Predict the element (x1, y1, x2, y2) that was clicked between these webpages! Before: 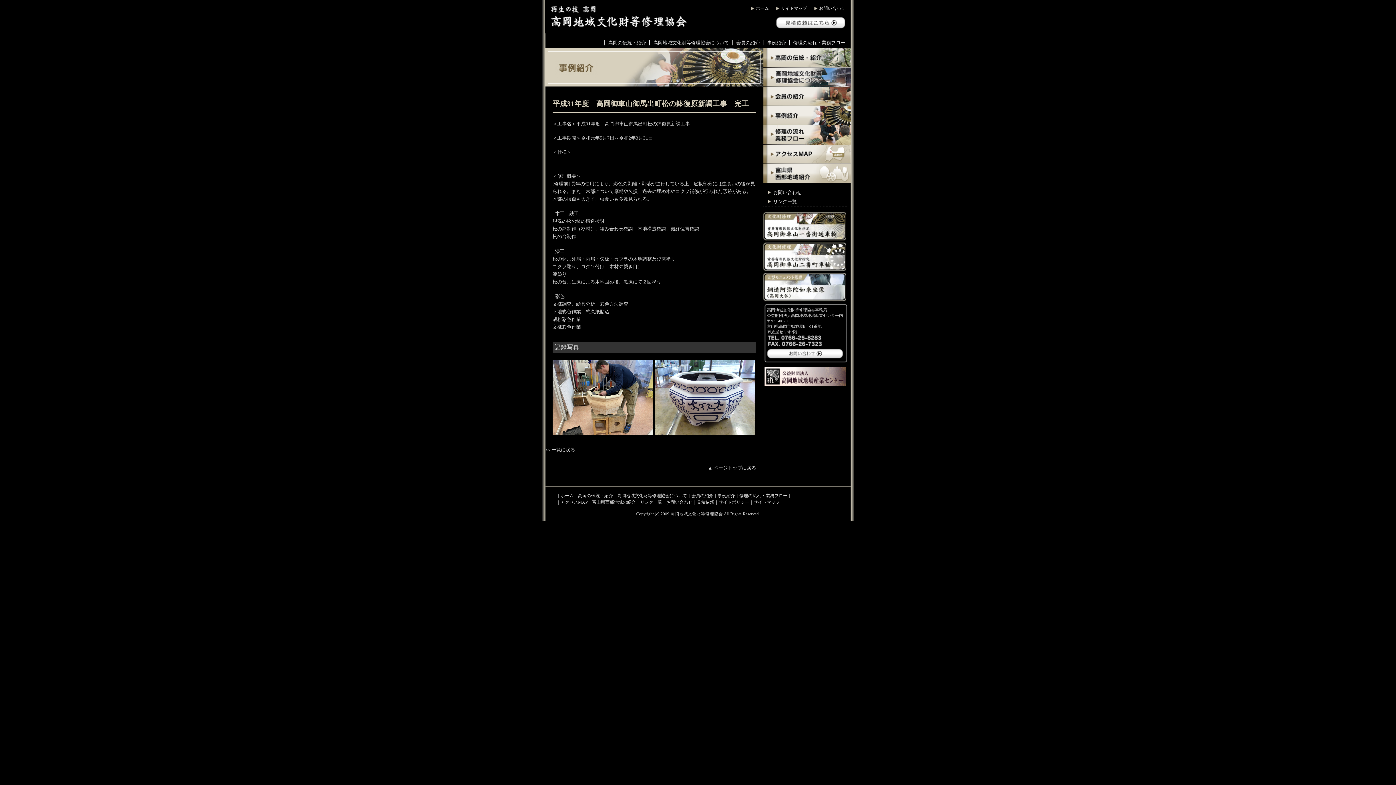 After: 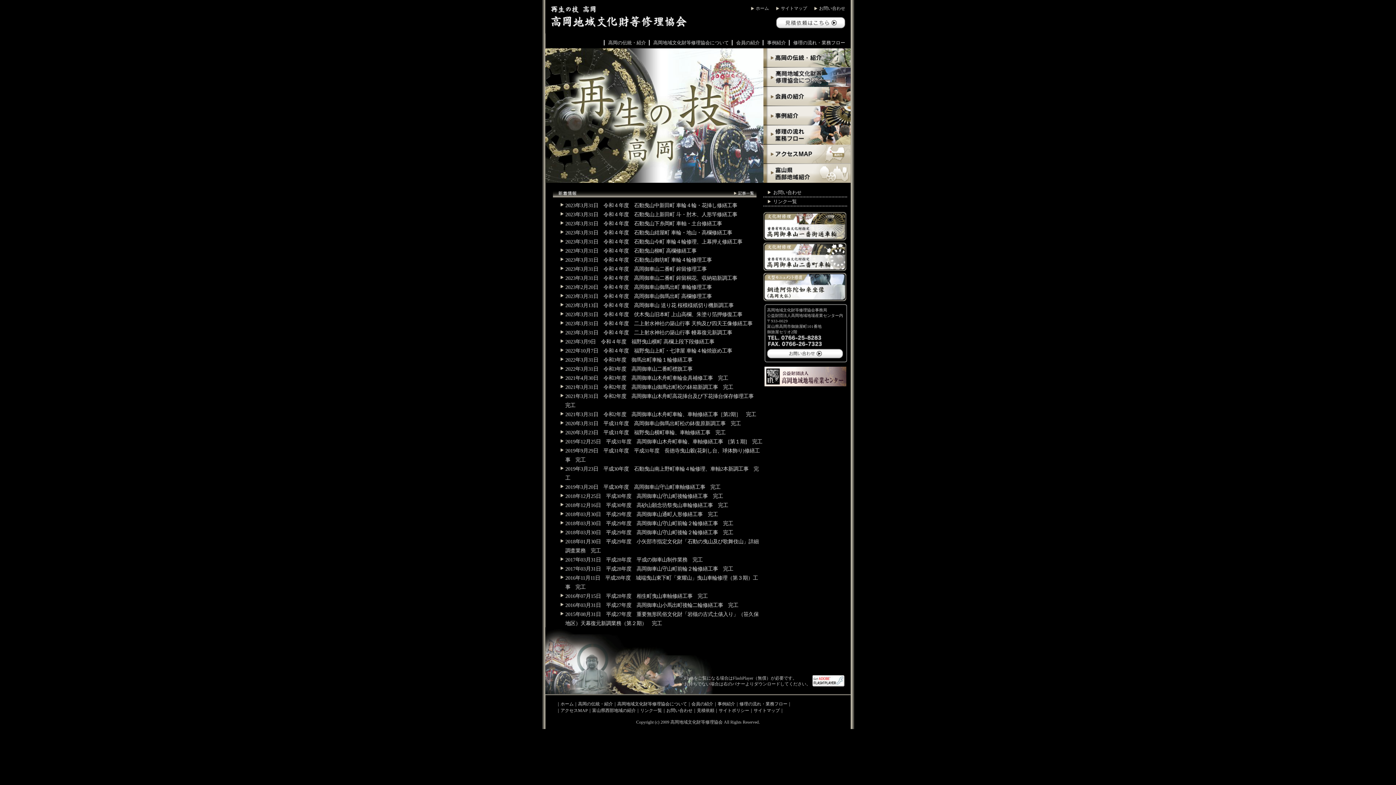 Action: label: ホーム bbox: (756, 5, 769, 10)